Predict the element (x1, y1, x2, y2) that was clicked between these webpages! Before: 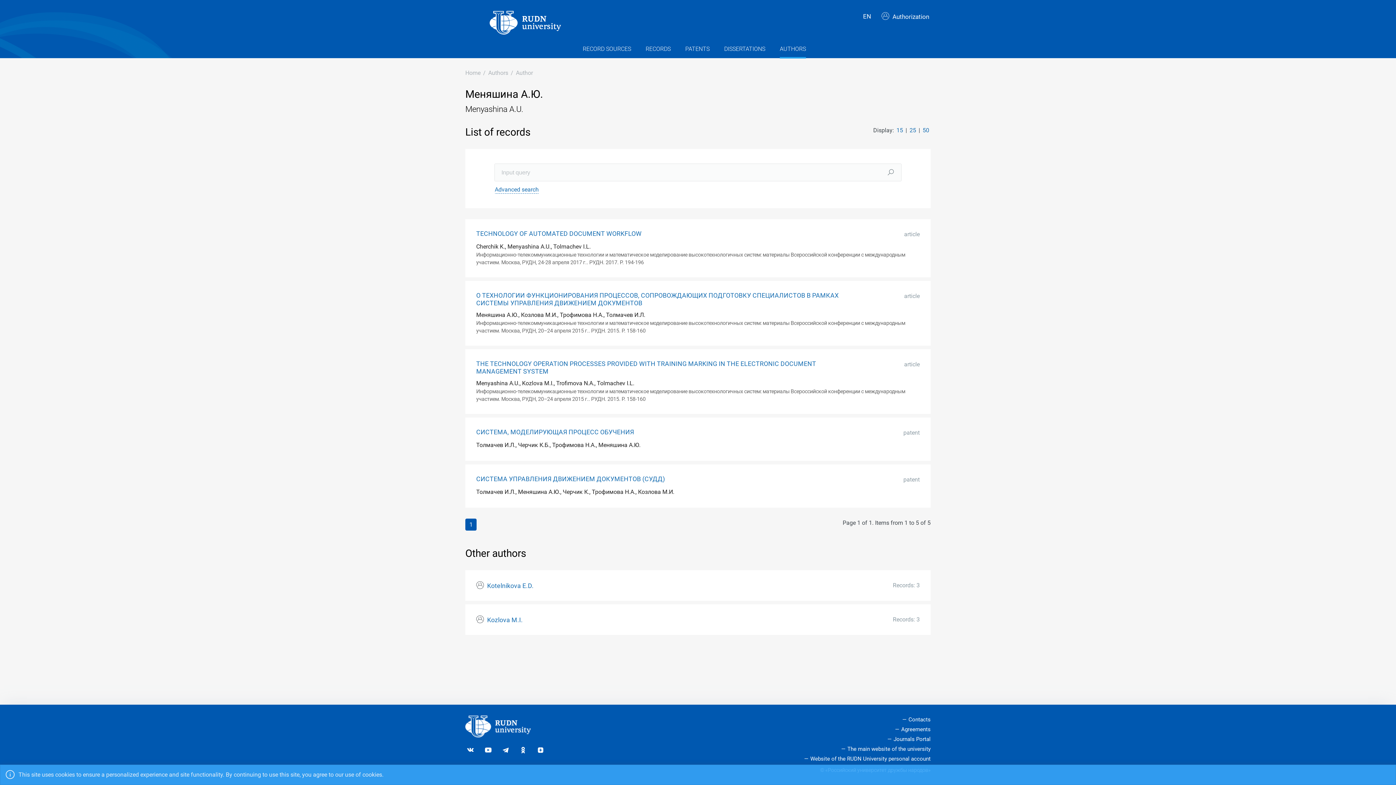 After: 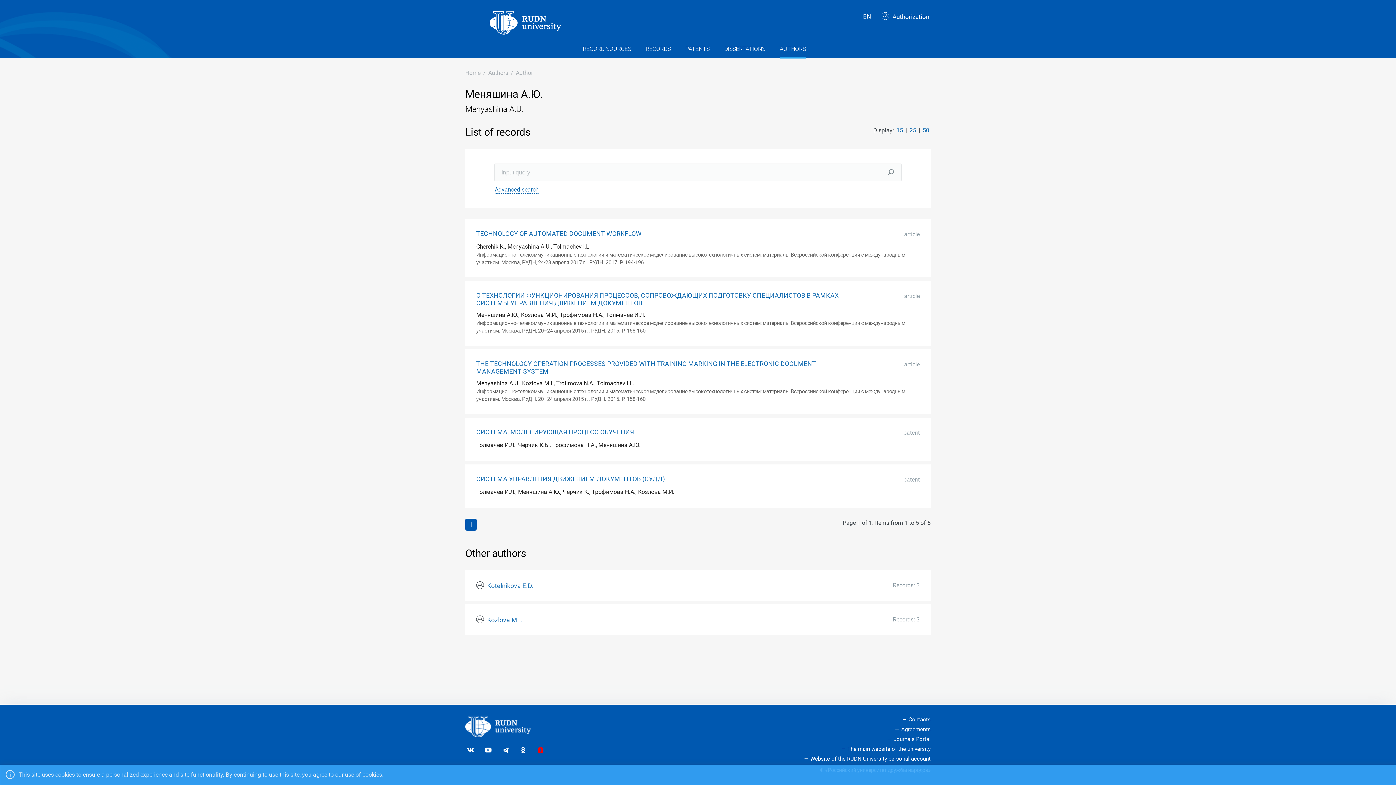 Action: bbox: (535, 746, 546, 753)